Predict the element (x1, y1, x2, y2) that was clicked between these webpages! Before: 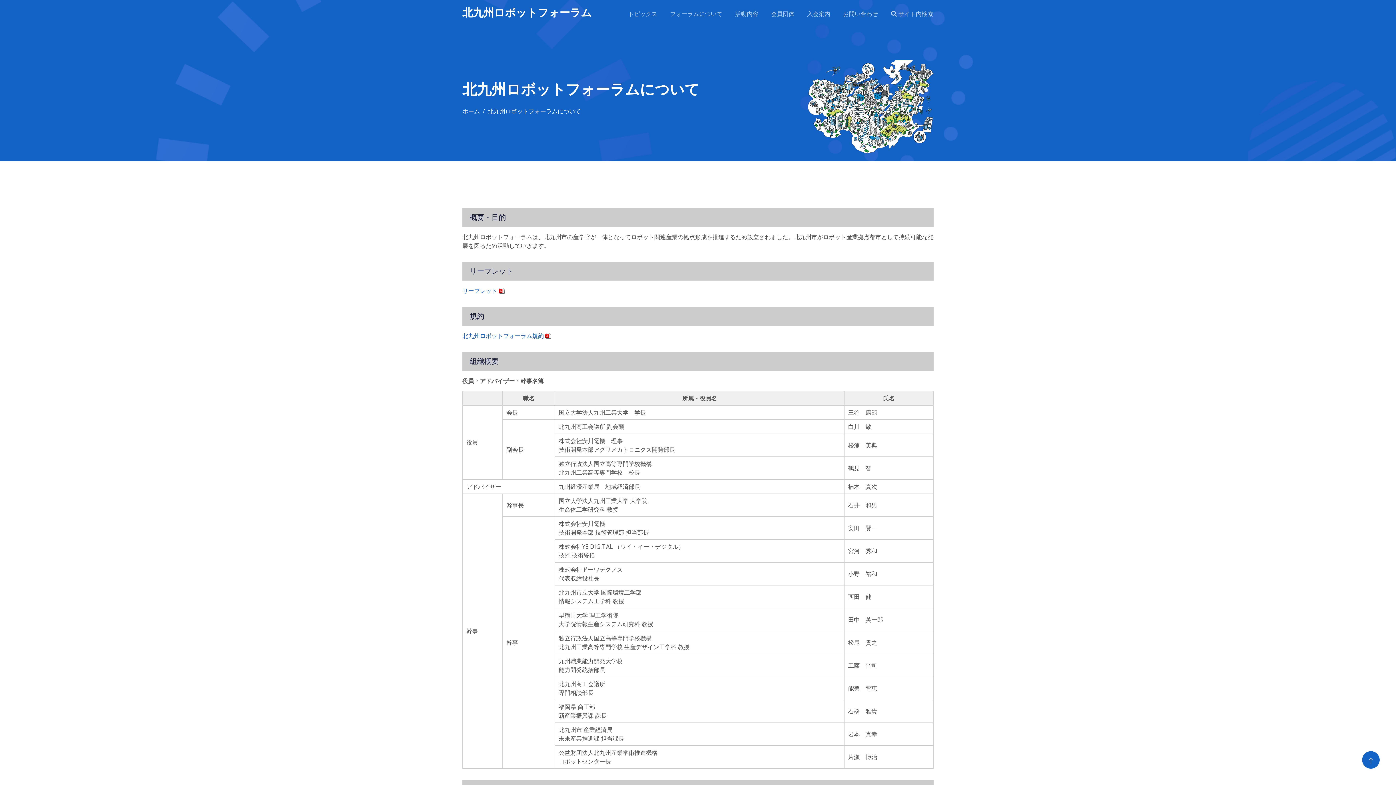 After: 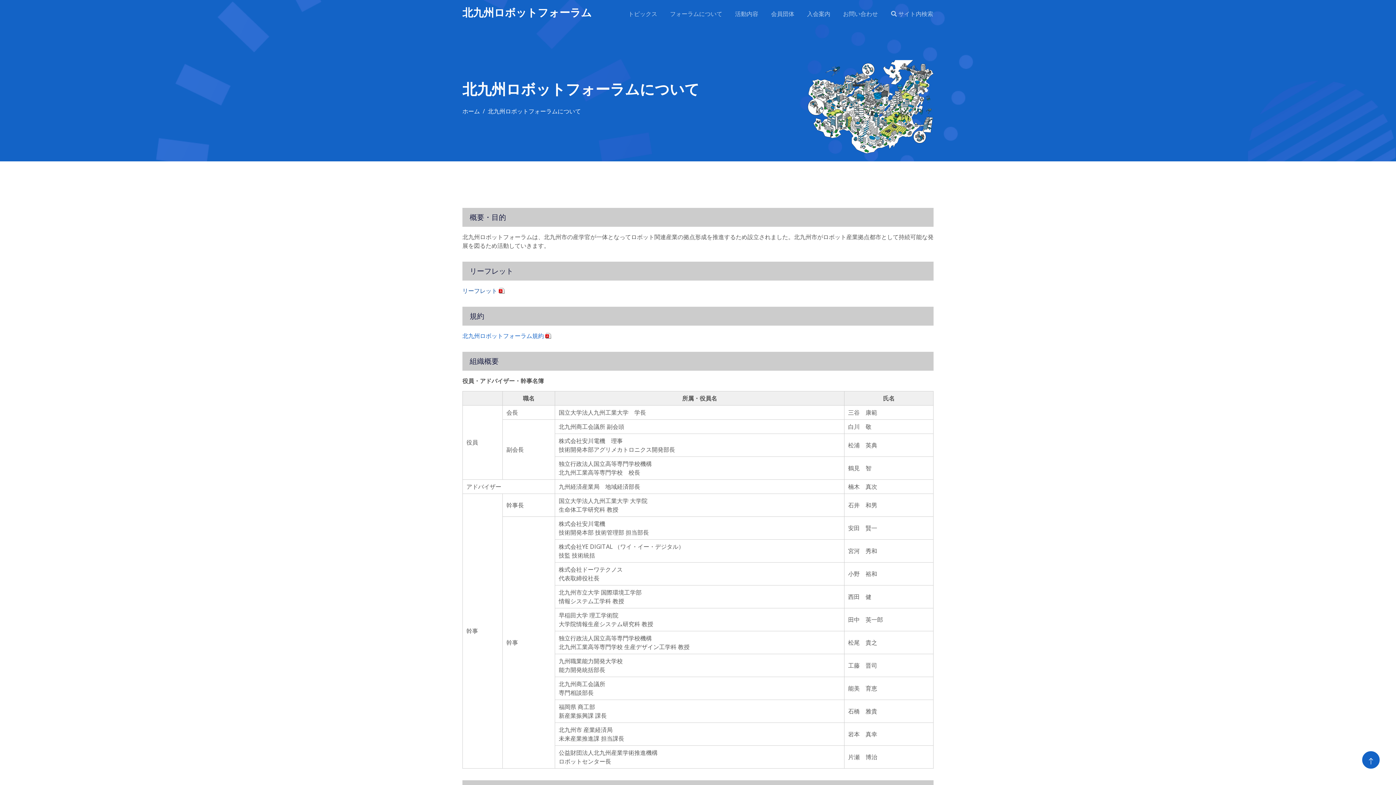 Action: bbox: (462, 286, 504, 295) label: リーフレット